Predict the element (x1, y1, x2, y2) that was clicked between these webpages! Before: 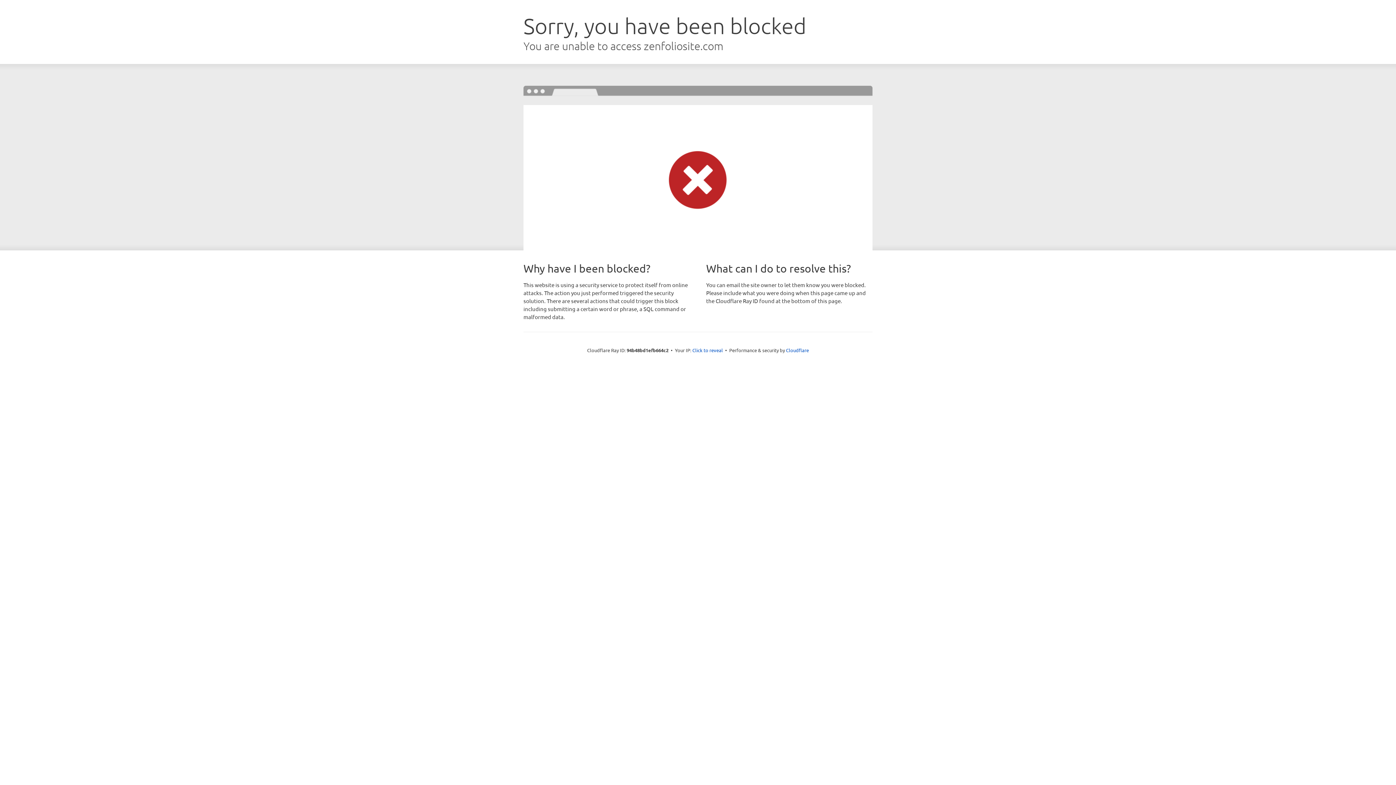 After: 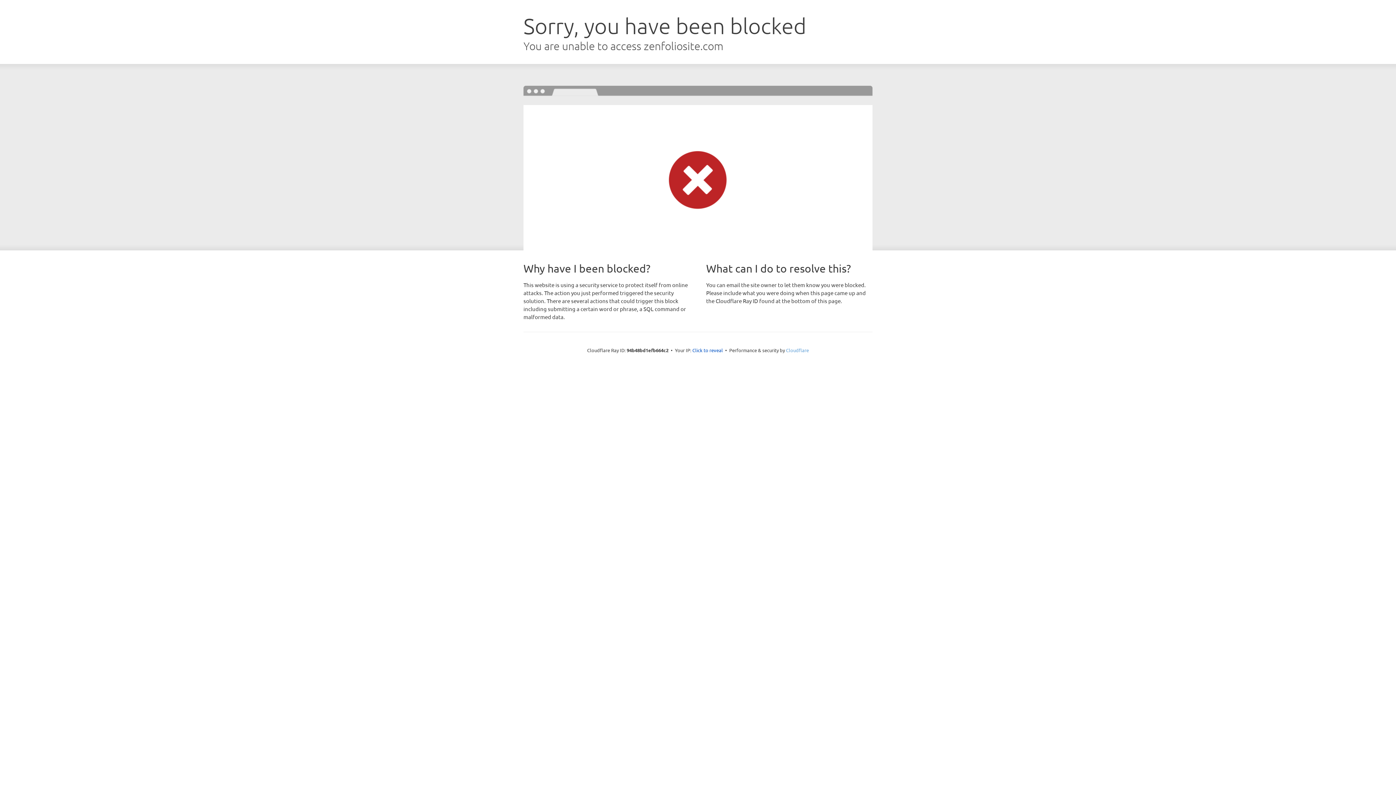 Action: bbox: (786, 347, 809, 353) label: Cloudflare